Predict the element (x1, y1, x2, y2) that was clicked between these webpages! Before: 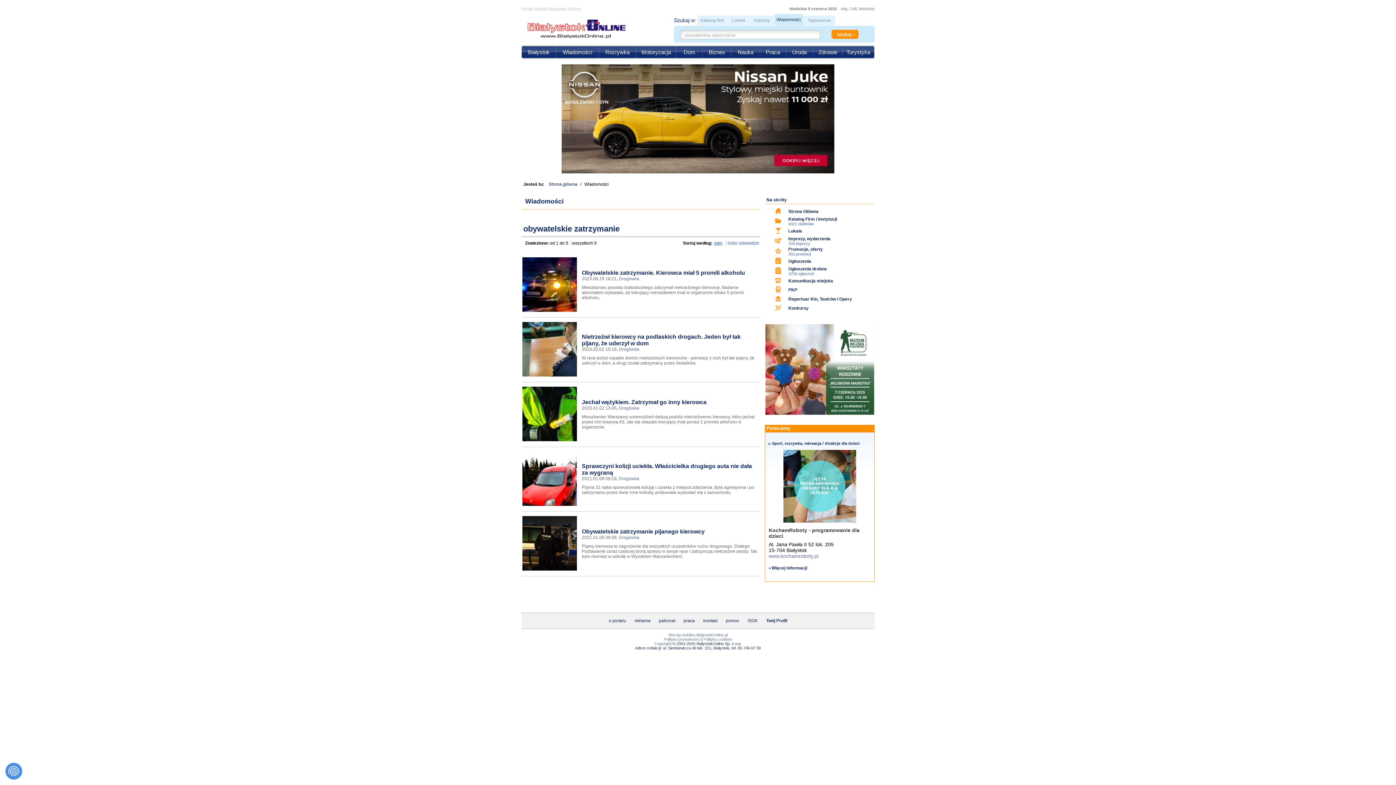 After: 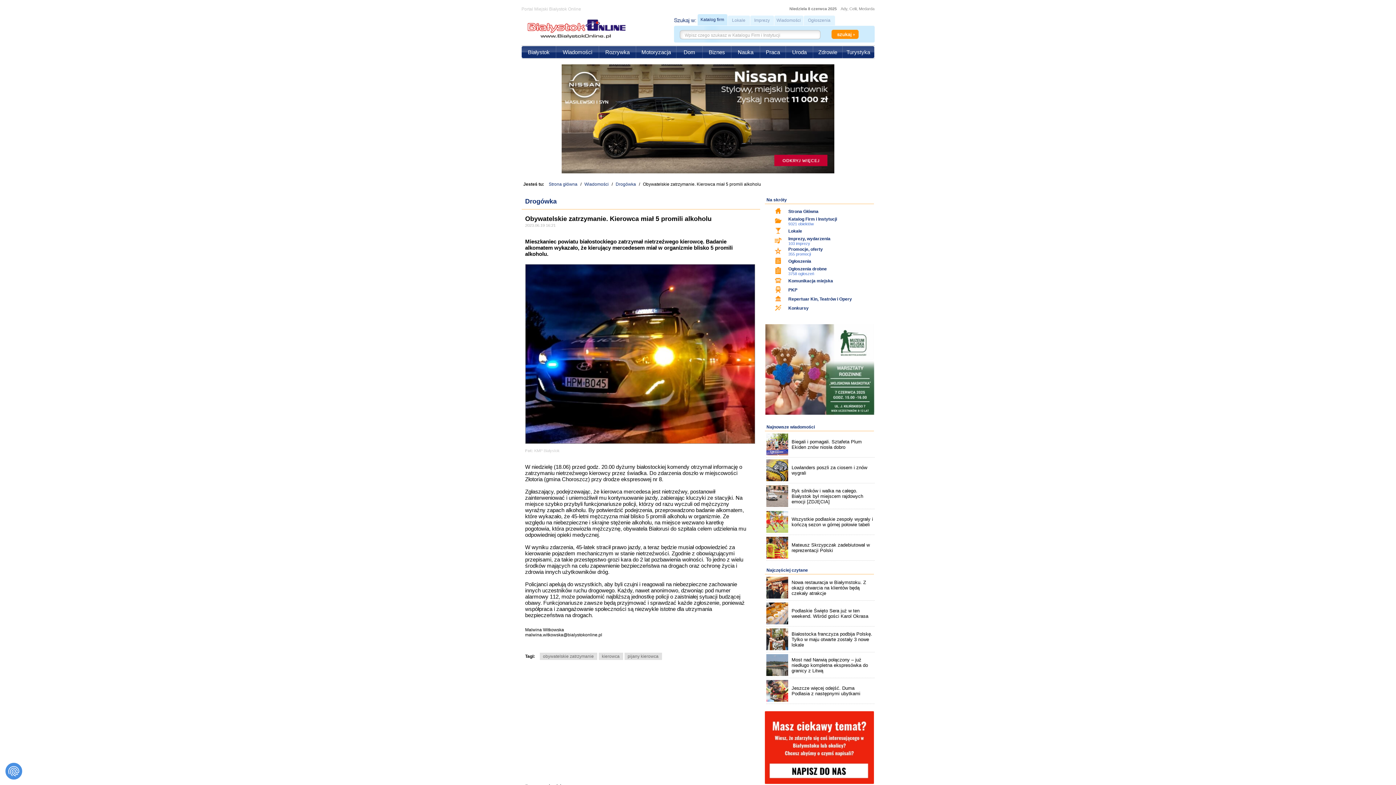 Action: bbox: (522, 308, 576, 313)